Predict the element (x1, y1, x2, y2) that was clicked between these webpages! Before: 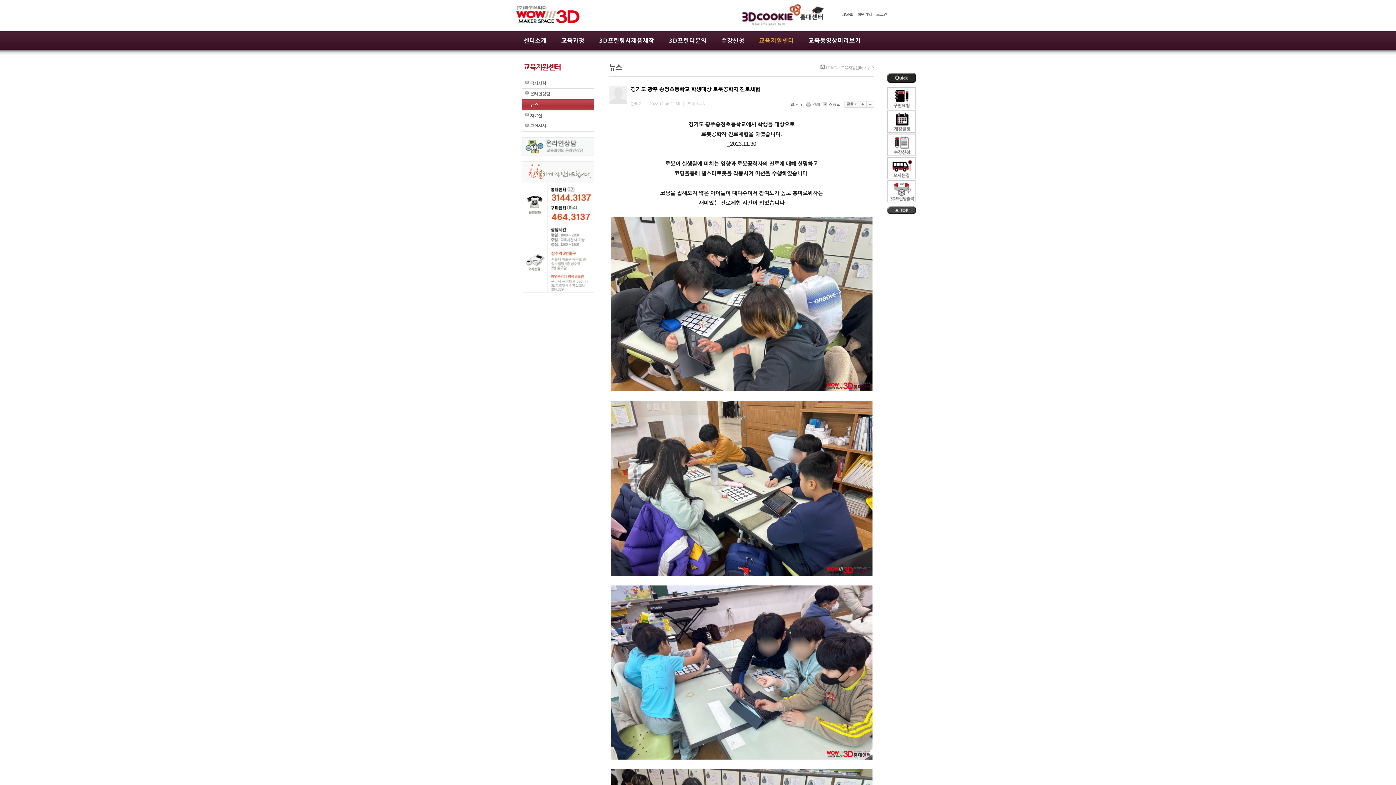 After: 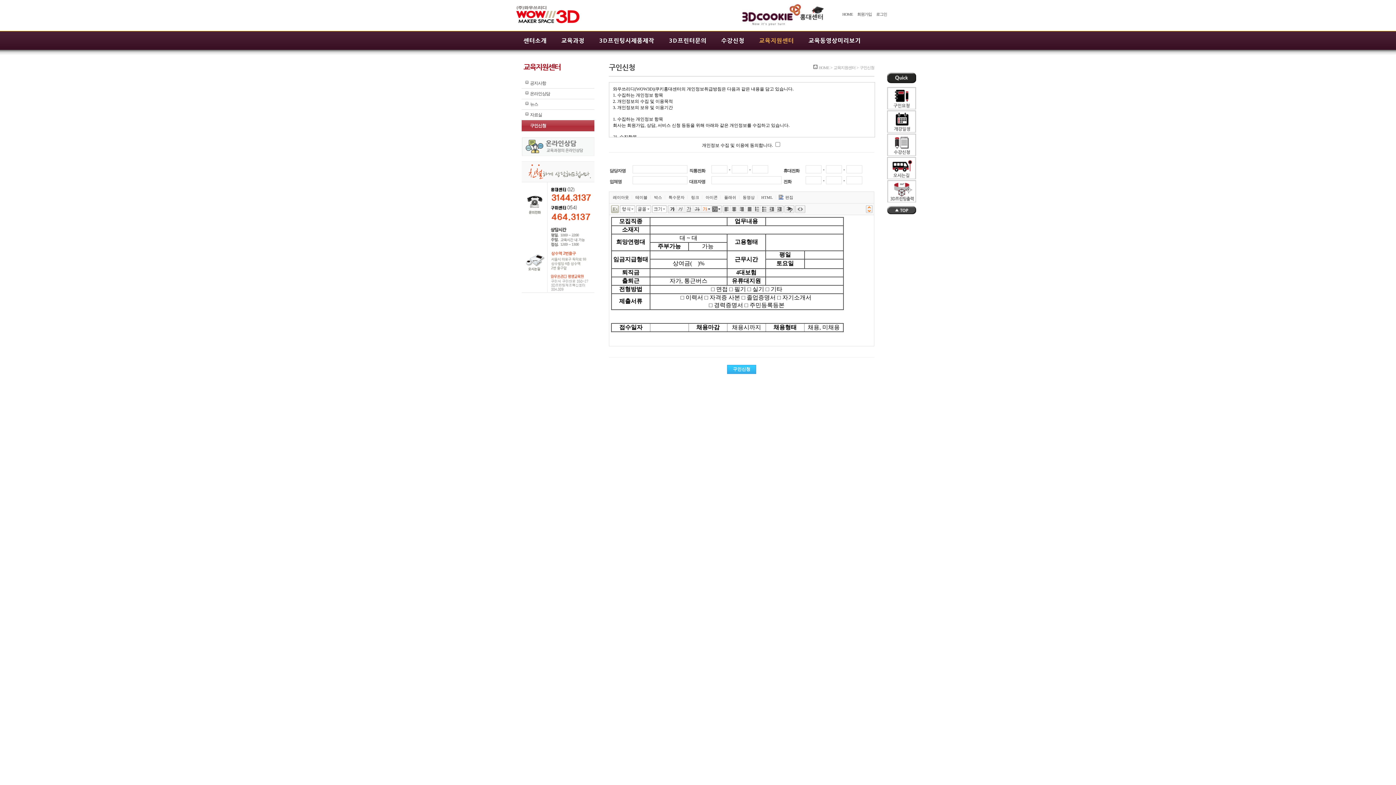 Action: bbox: (887, 86, 916, 109)